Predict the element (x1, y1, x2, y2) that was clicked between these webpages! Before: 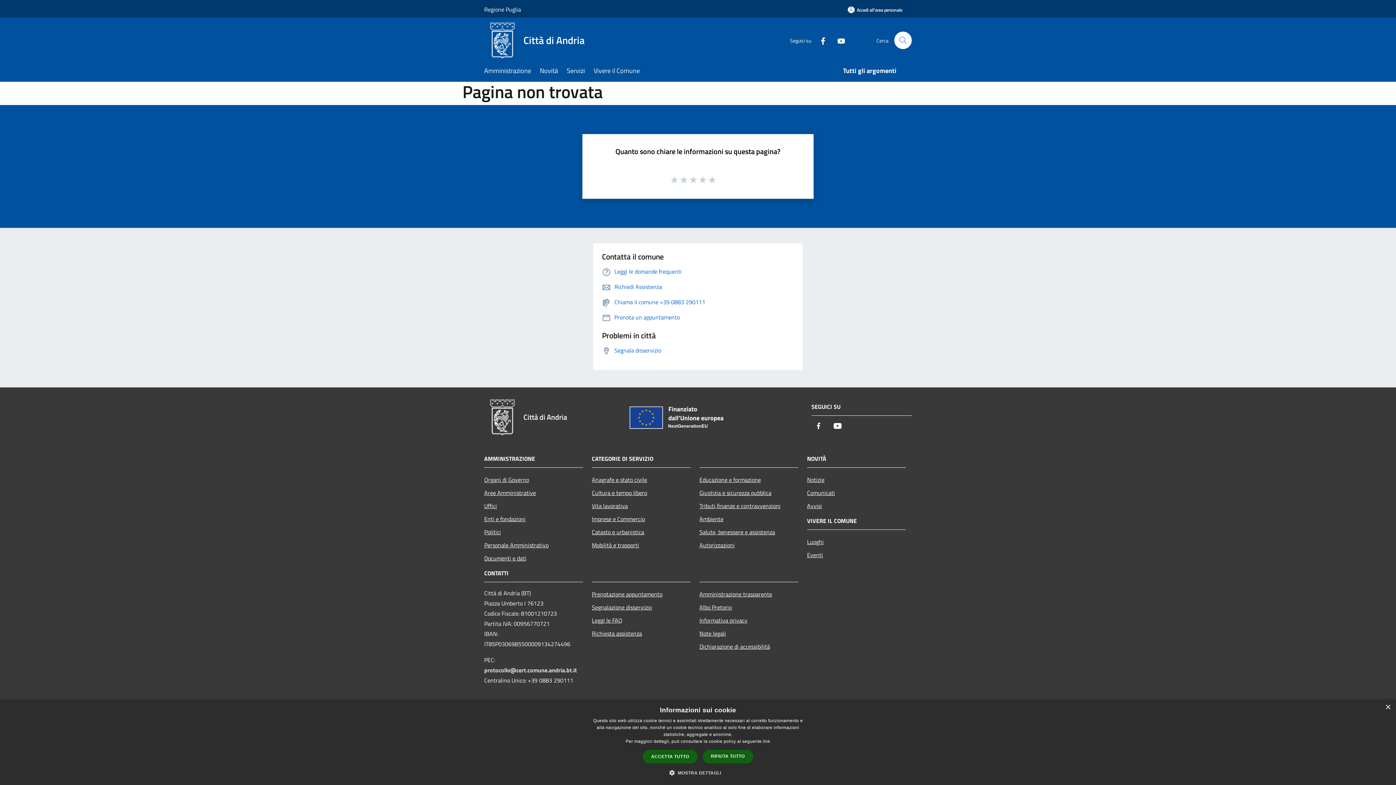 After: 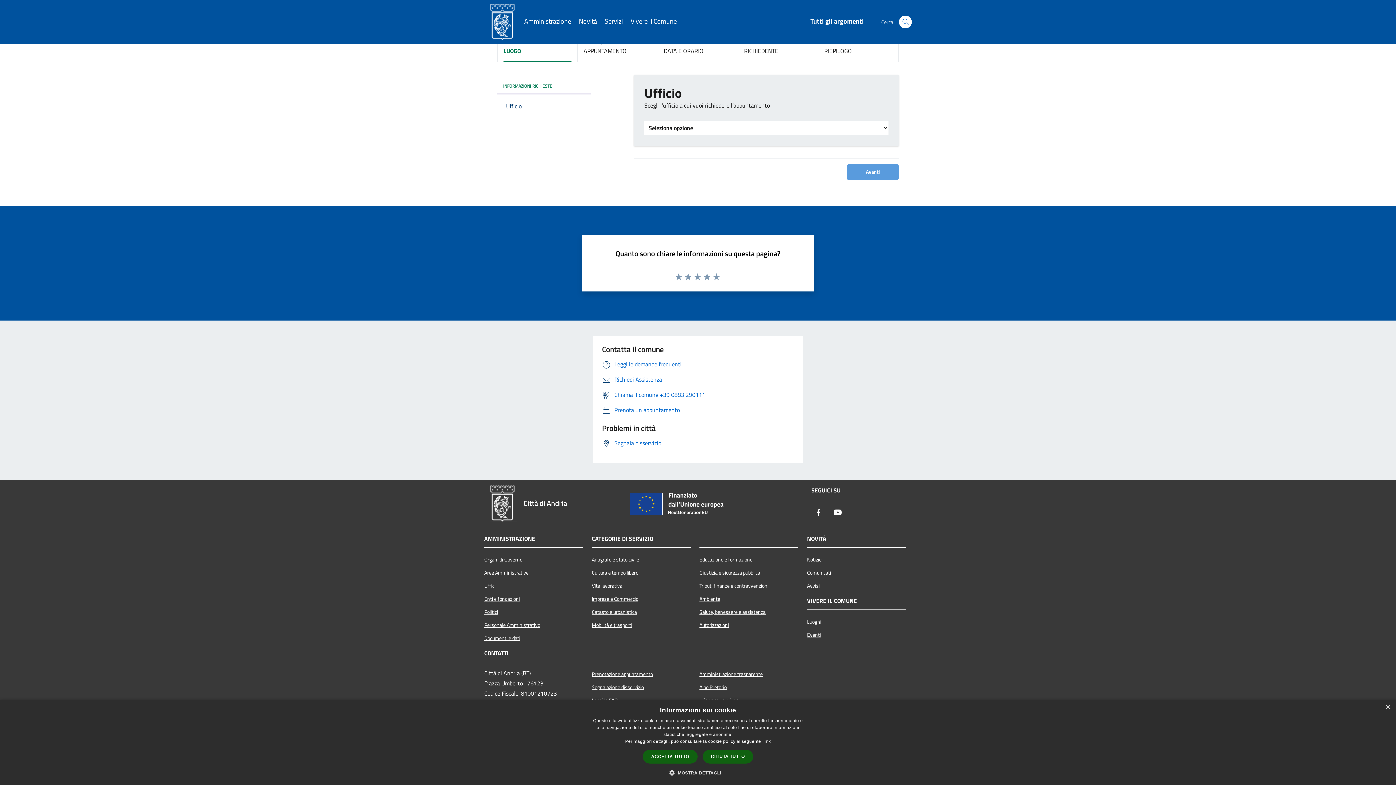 Action: label: Prenota un appuntamento bbox: (602, 312, 680, 321)